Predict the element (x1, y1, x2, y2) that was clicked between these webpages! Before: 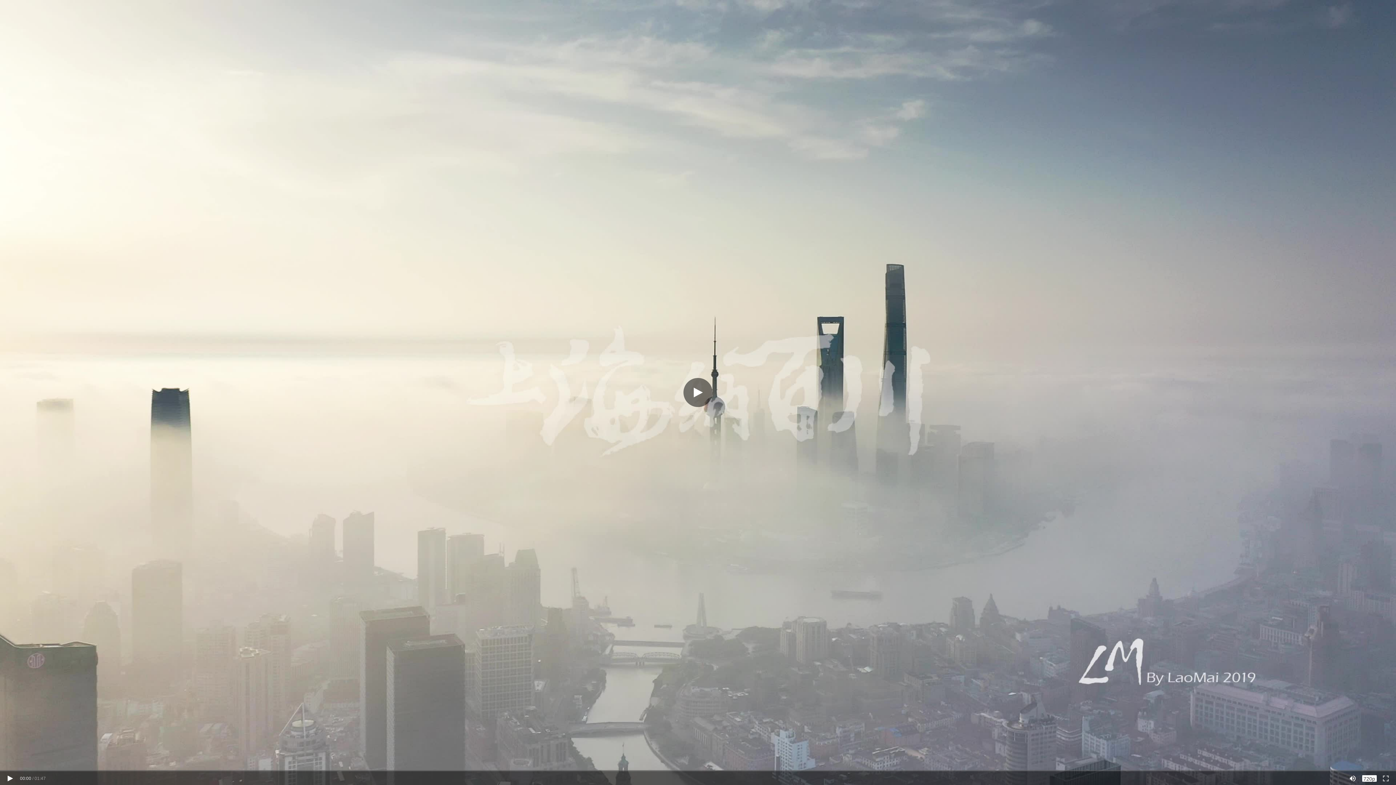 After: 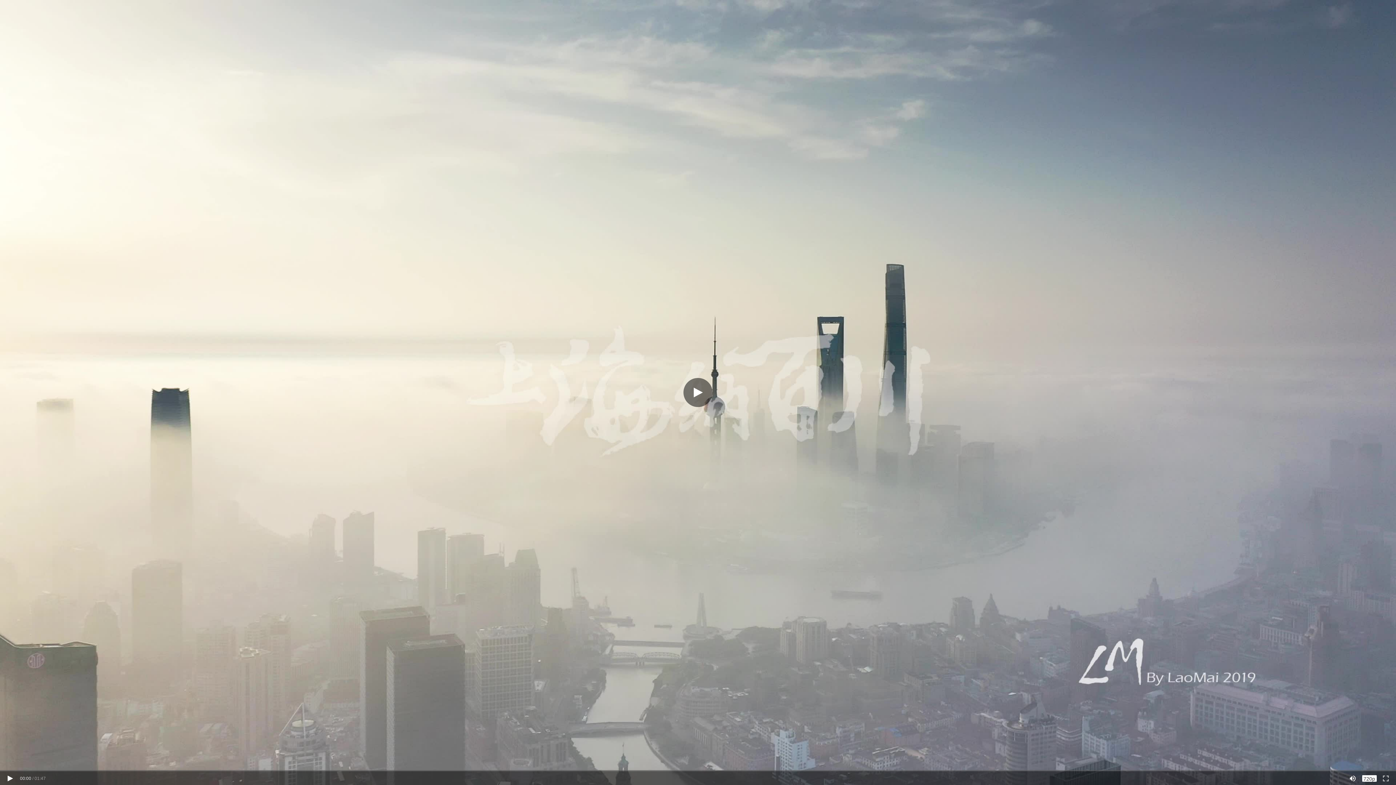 Action: bbox: (1379, 772, 1392, 785)